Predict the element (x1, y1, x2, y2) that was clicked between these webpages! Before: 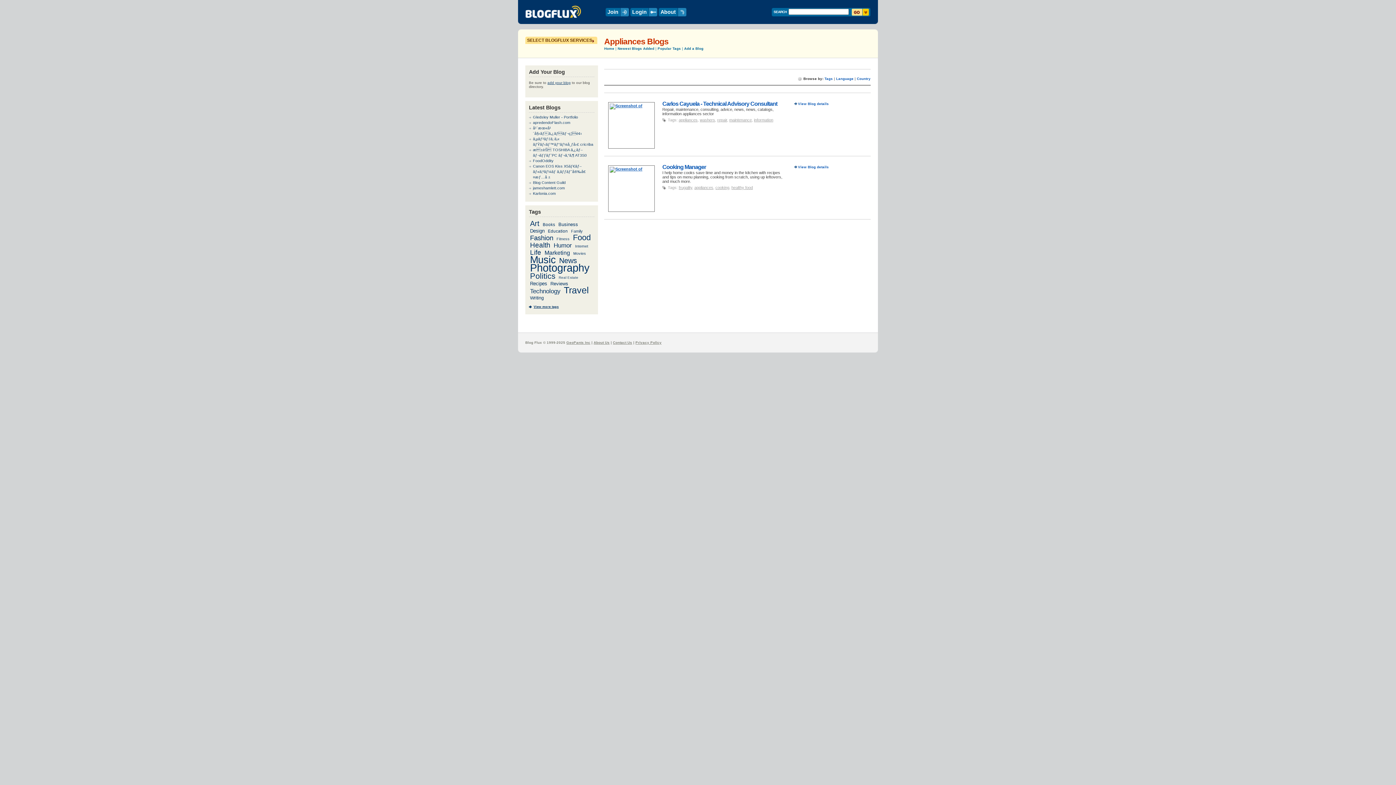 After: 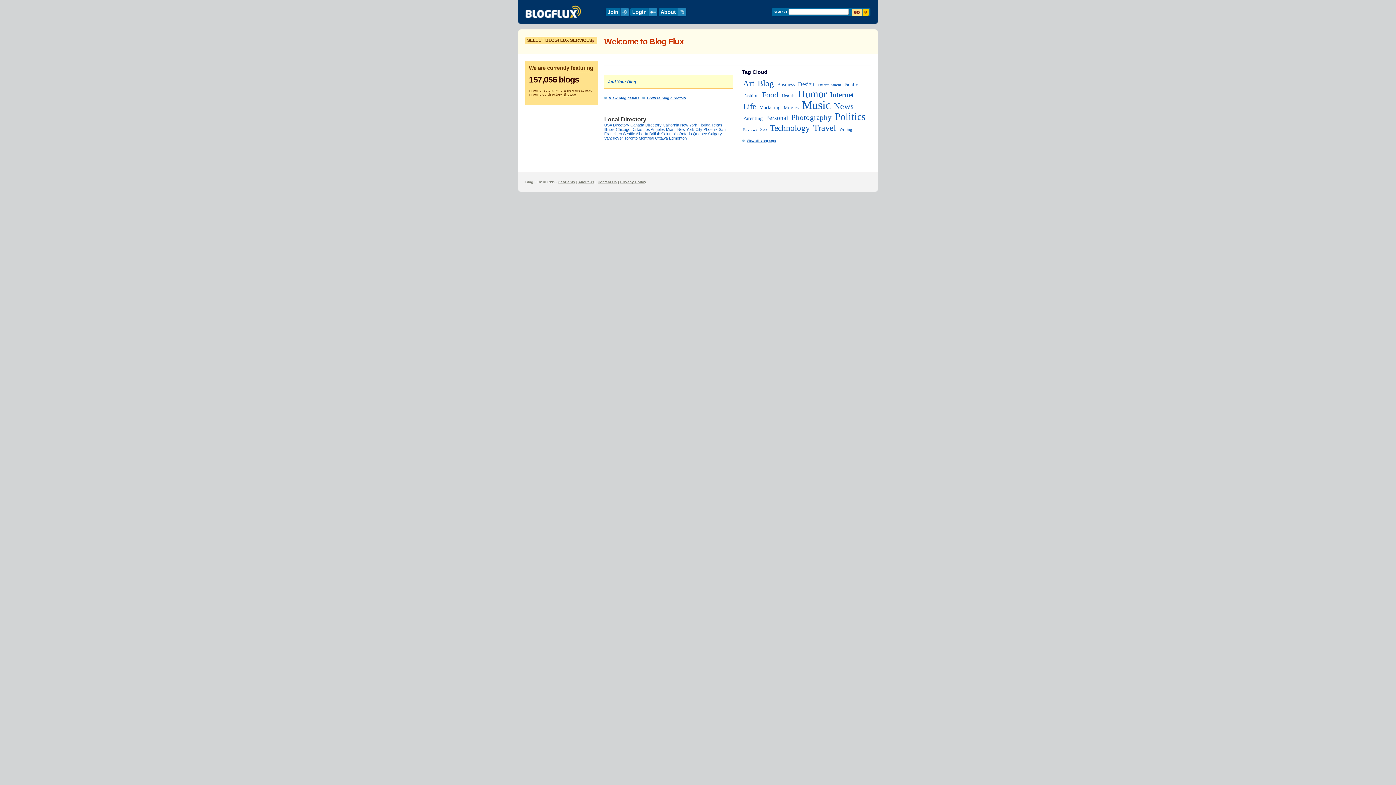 Action: bbox: (525, 10, 581, 20)